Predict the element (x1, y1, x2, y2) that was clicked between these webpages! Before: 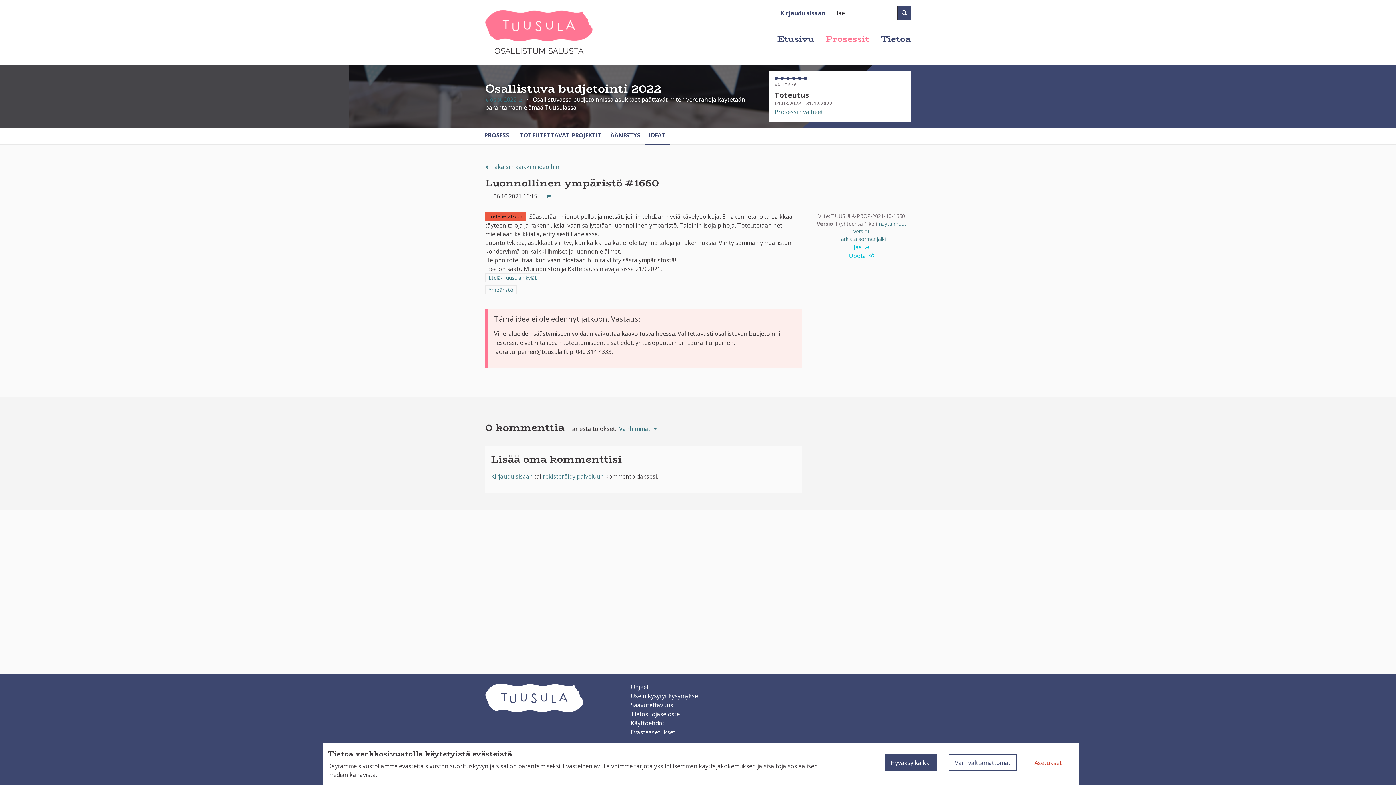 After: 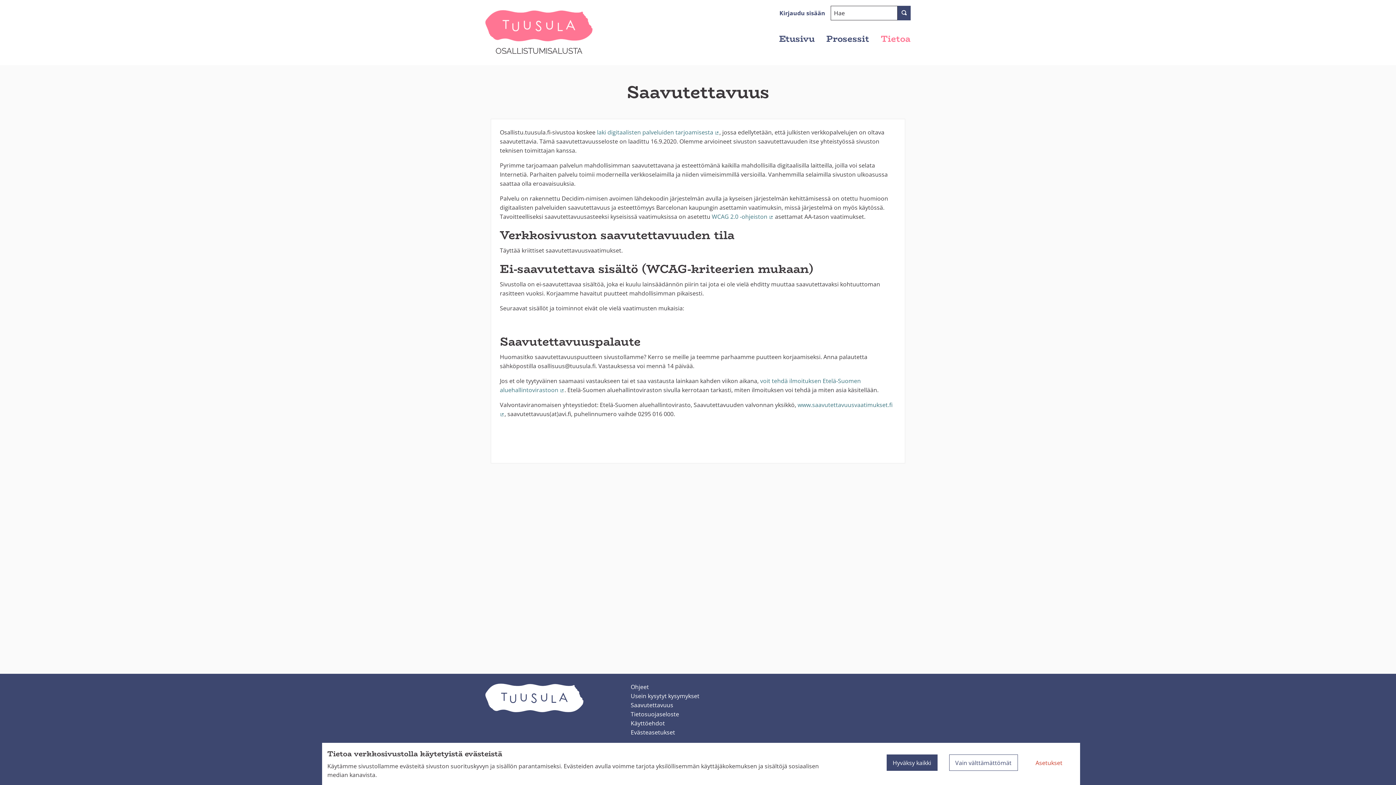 Action: label: Saavutettavuus bbox: (630, 701, 673, 709)